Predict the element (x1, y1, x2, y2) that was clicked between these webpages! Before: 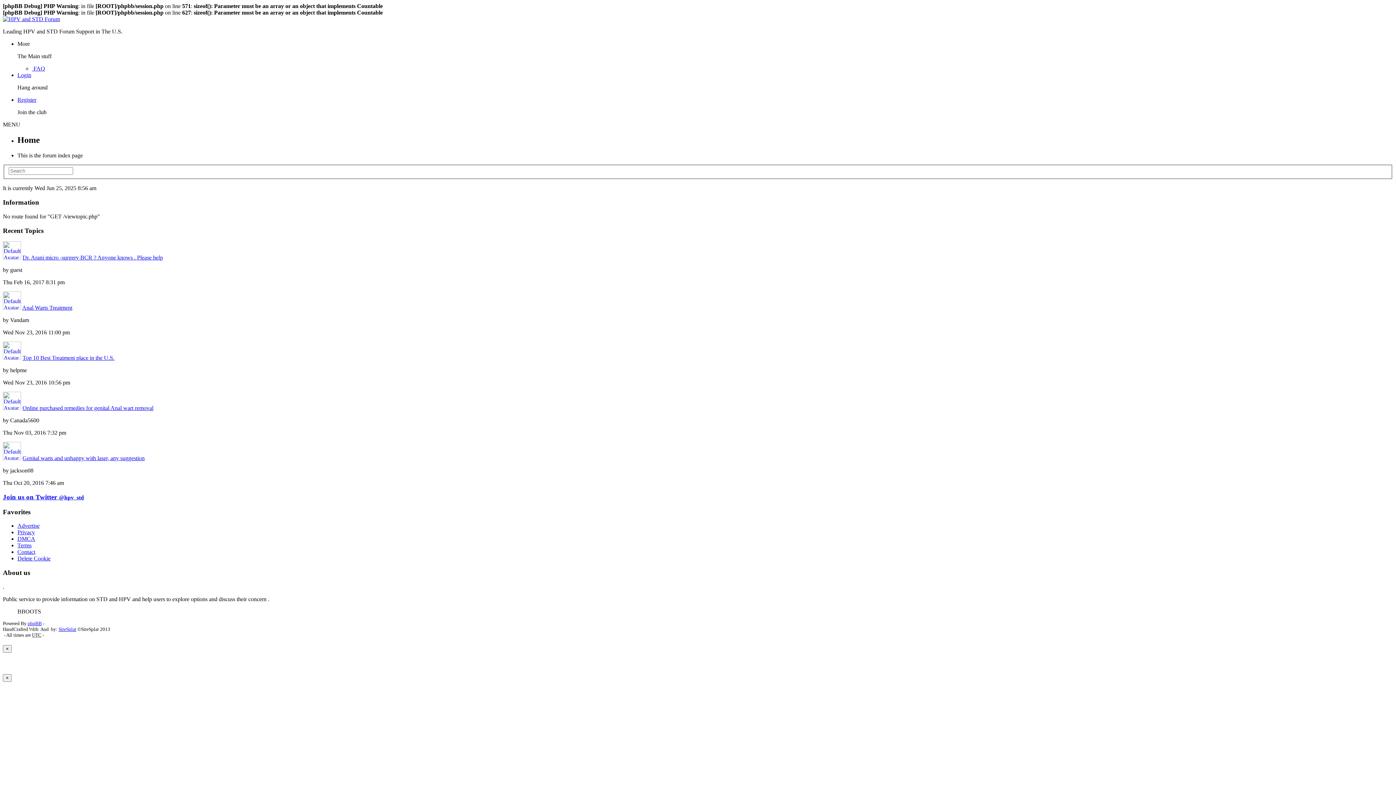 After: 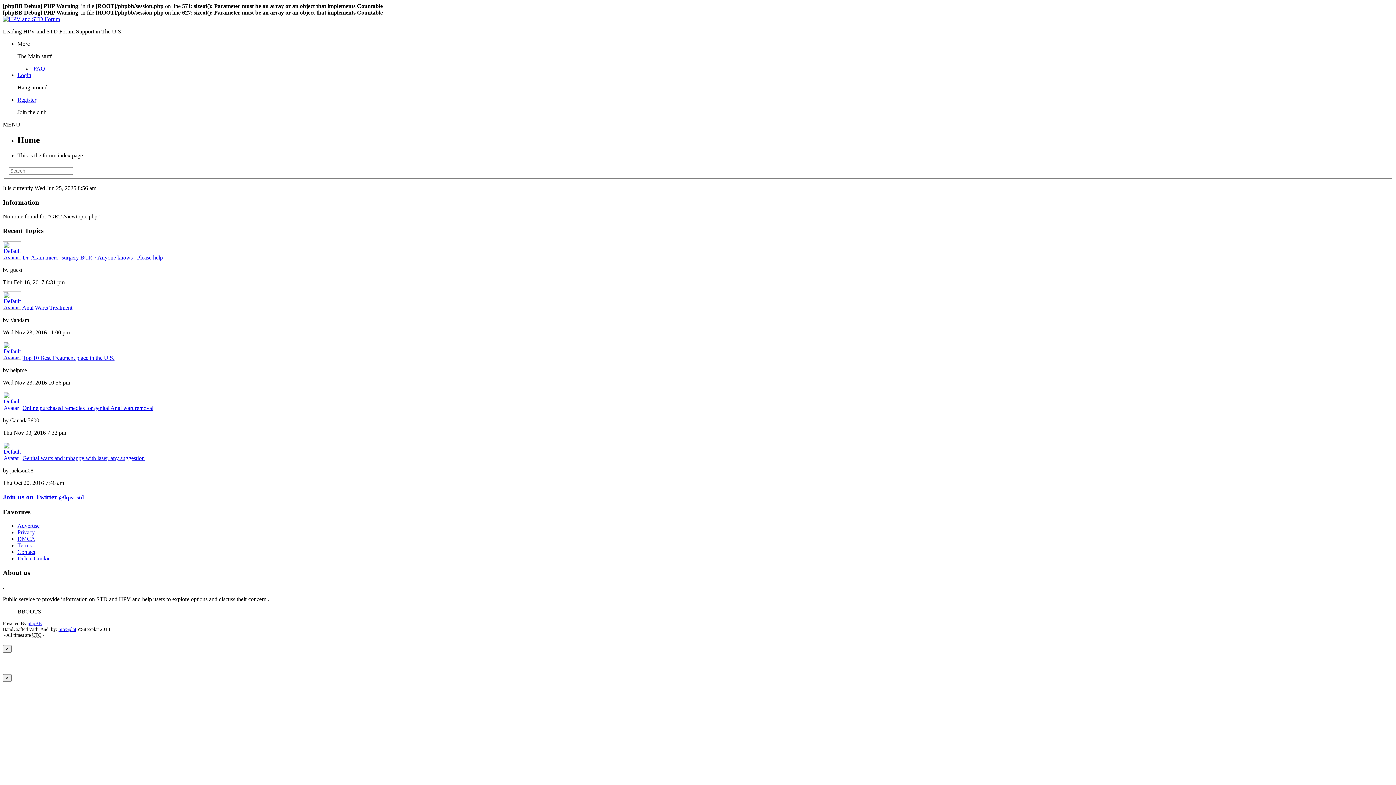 Action: bbox: (17, 40, 31, 46) label: More 